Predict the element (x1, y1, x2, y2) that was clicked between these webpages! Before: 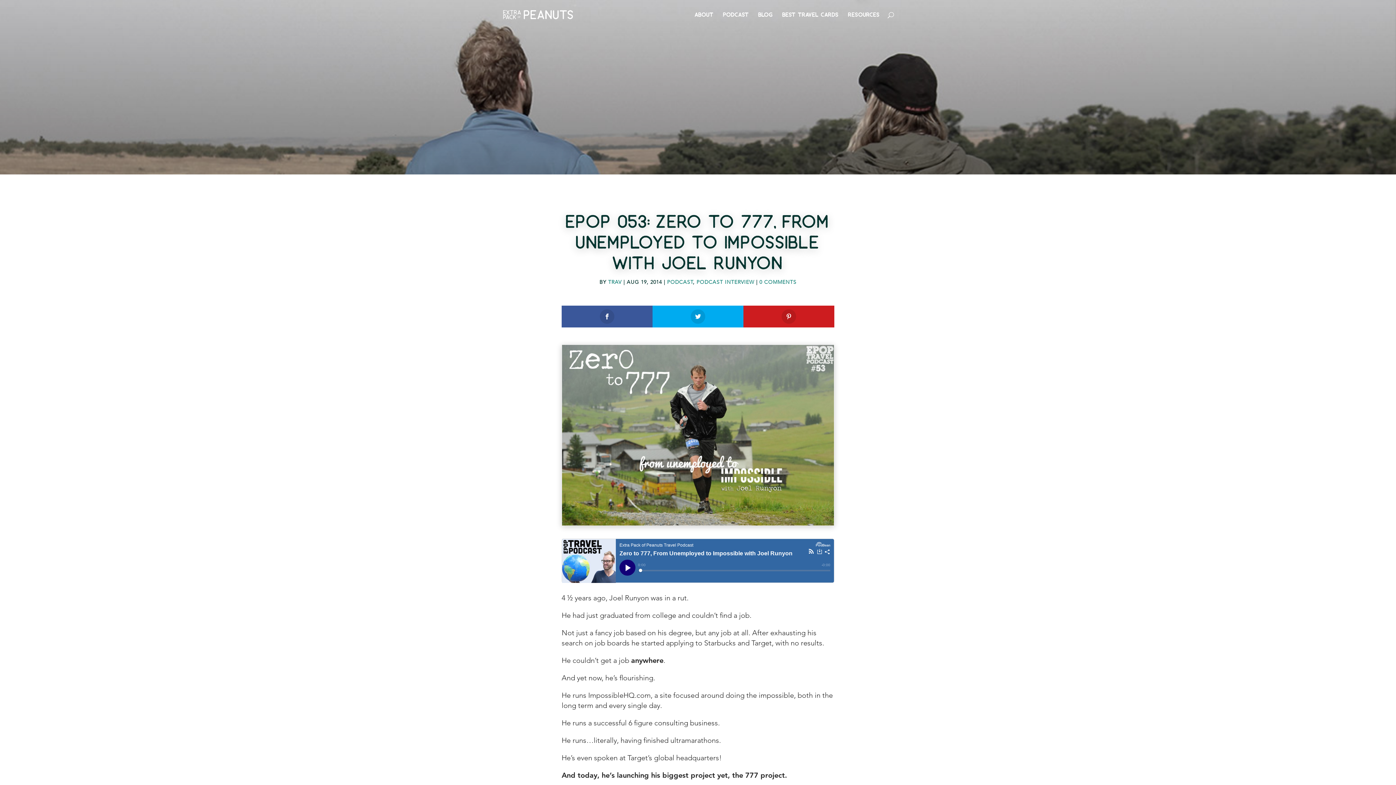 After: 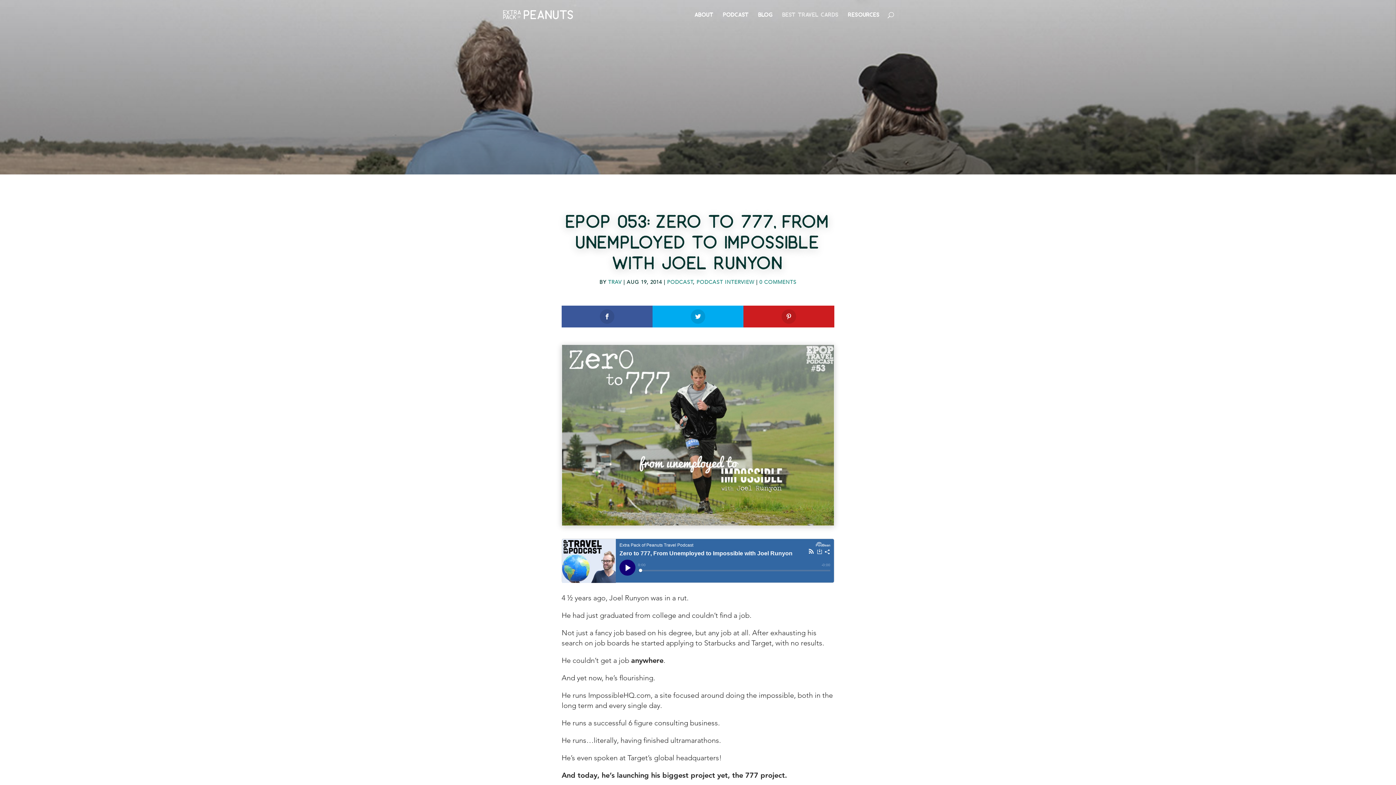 Action: label: Best Travel Cards bbox: (782, 12, 838, 29)